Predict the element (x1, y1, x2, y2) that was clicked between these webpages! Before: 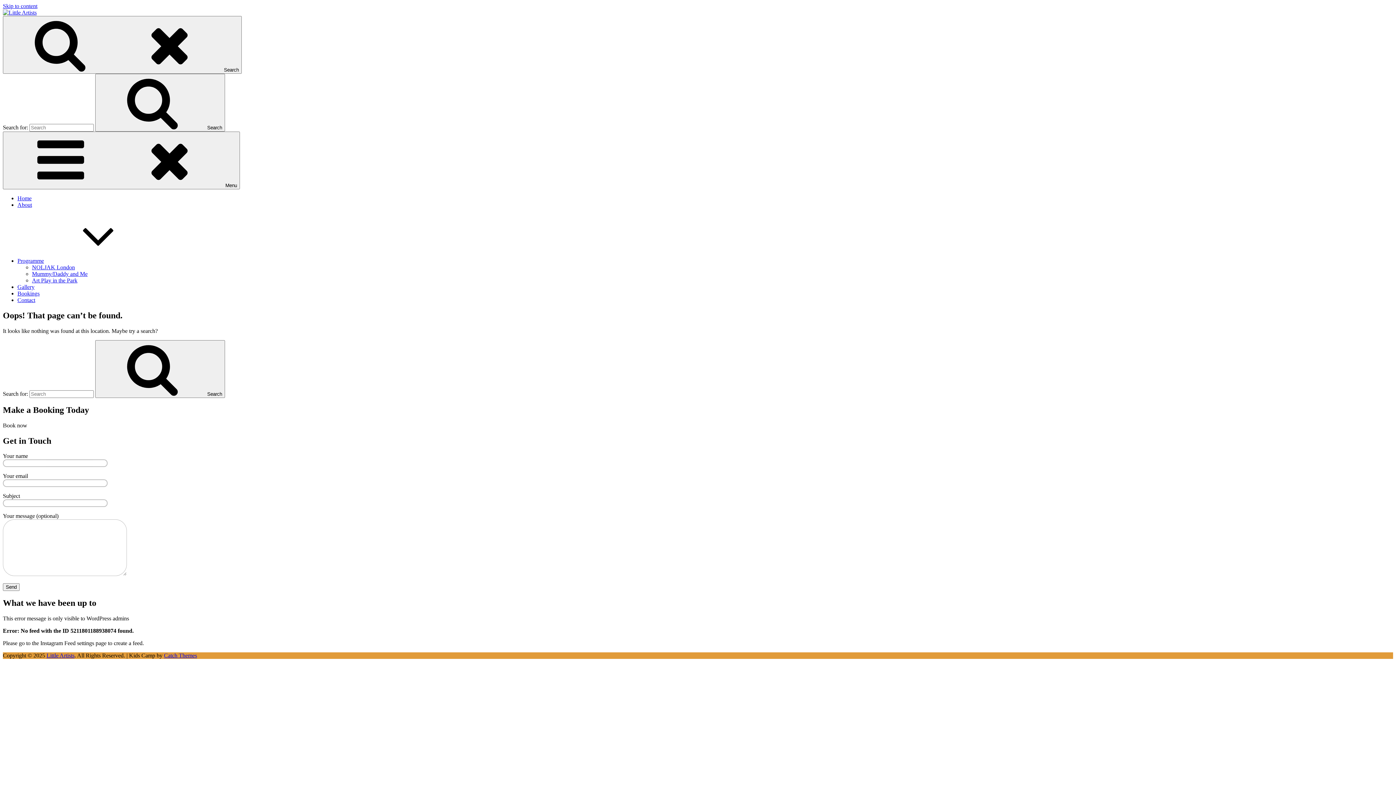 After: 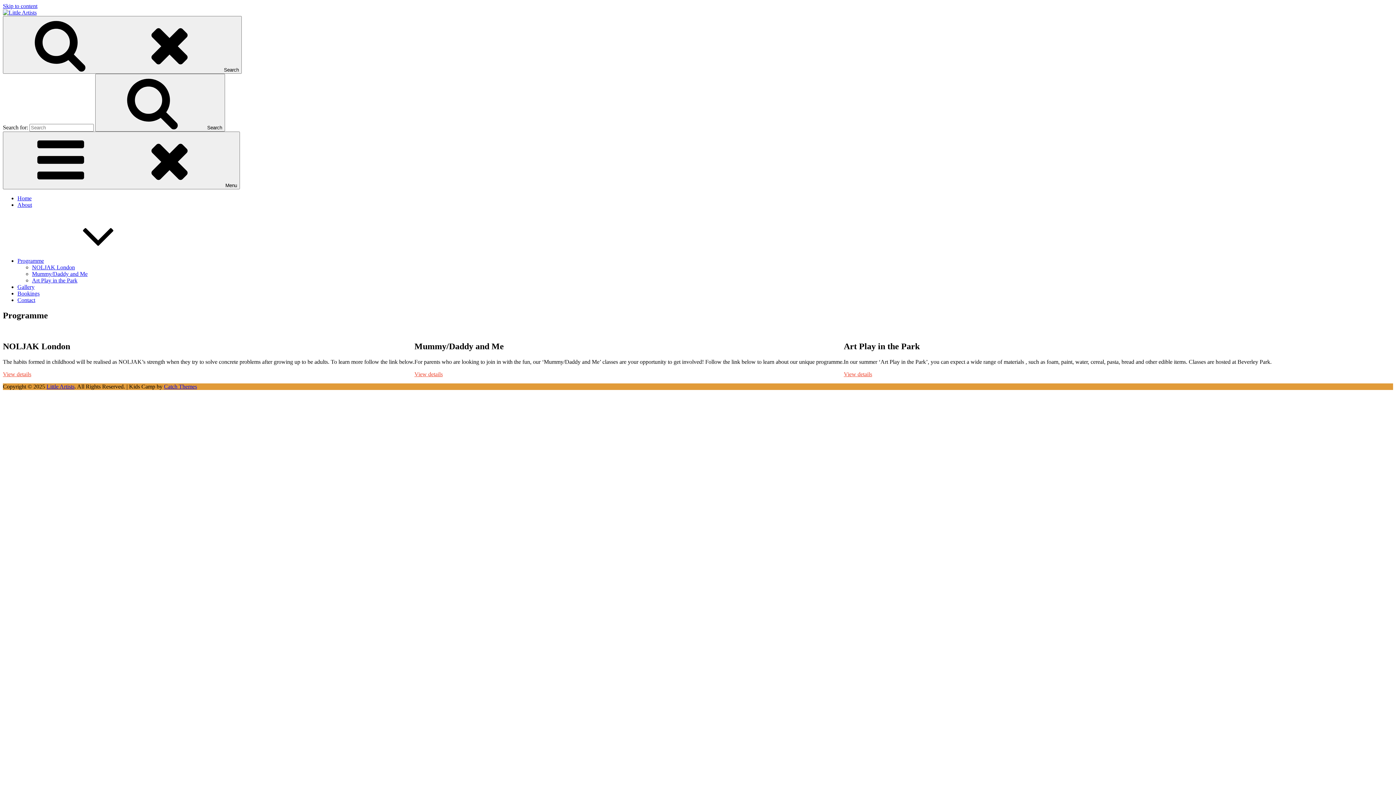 Action: bbox: (17, 257, 153, 264) label: Programme